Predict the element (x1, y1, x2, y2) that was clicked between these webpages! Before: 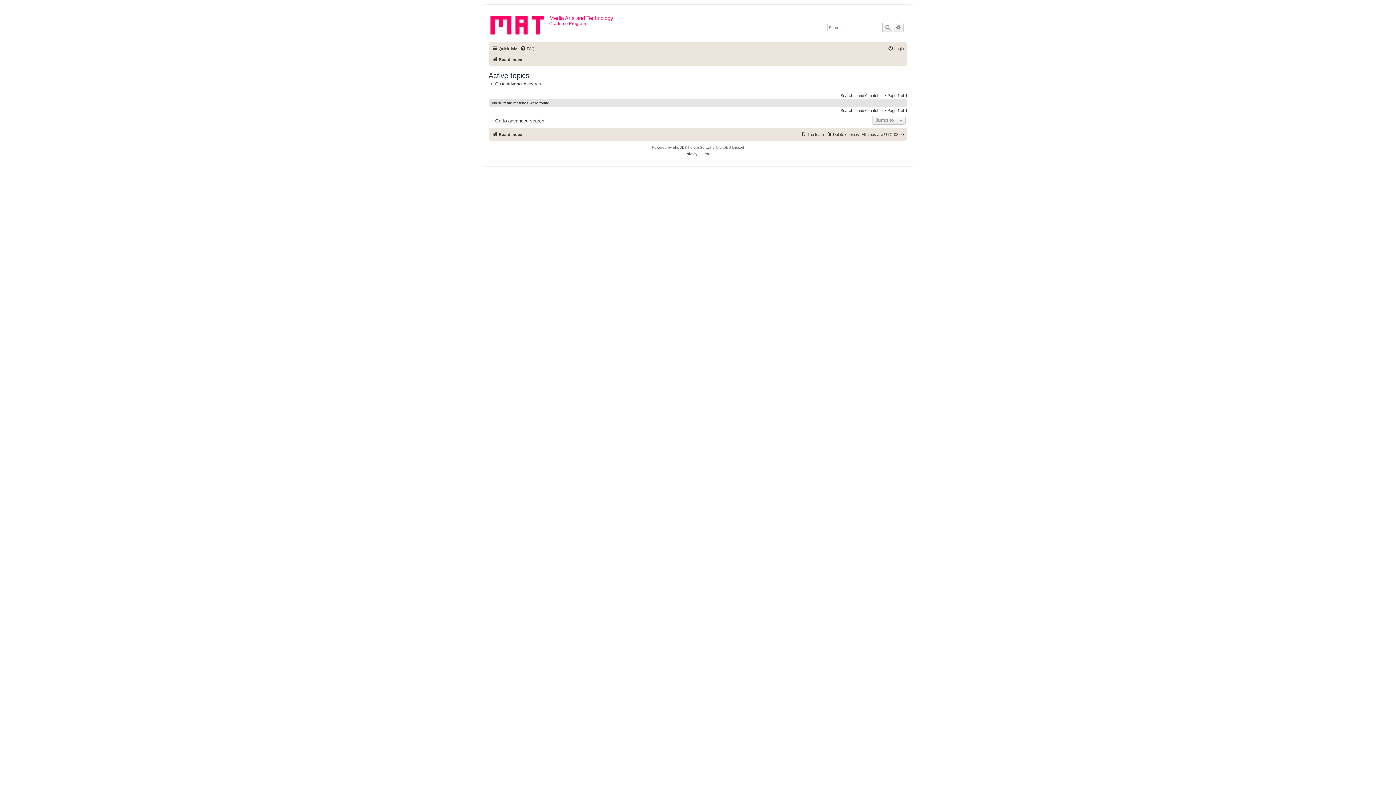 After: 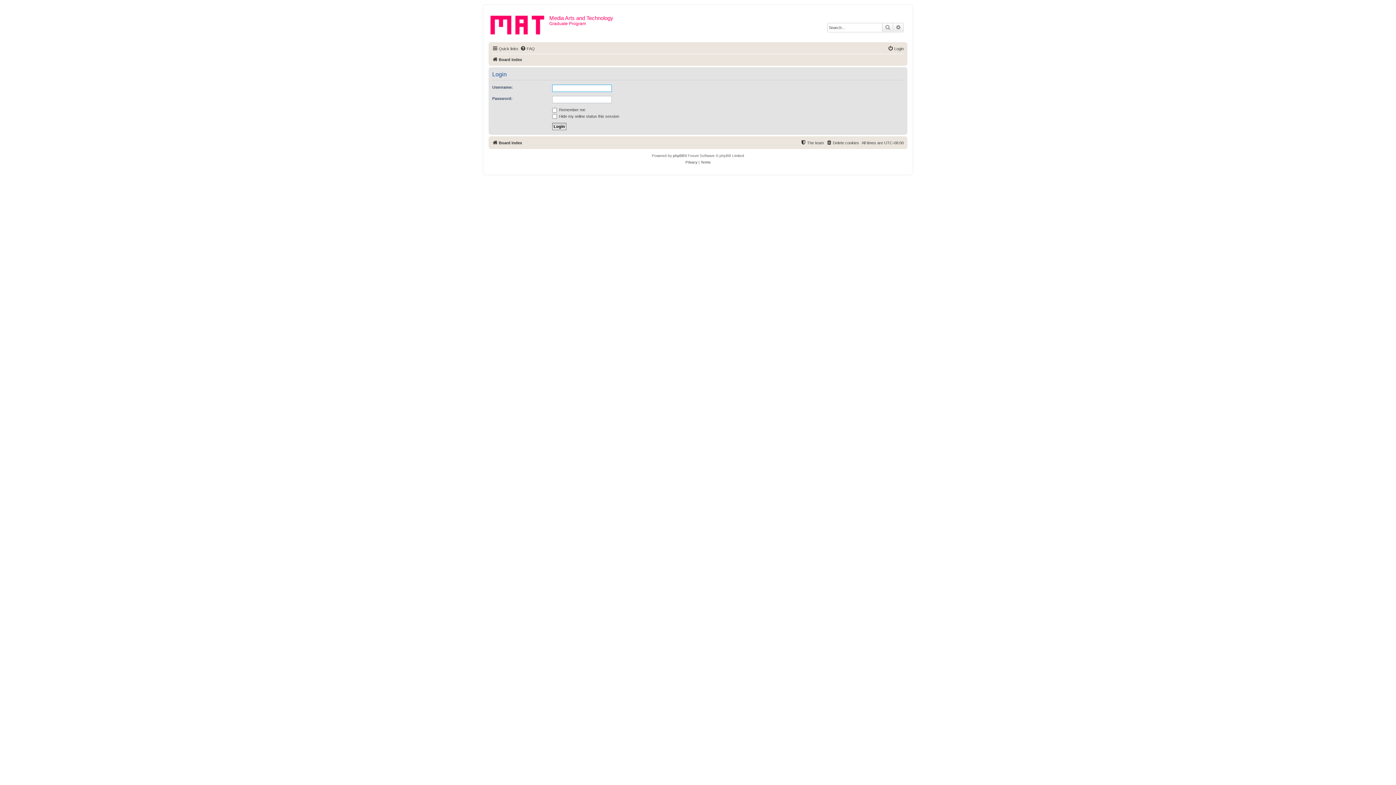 Action: label: Login bbox: (888, 44, 904, 53)